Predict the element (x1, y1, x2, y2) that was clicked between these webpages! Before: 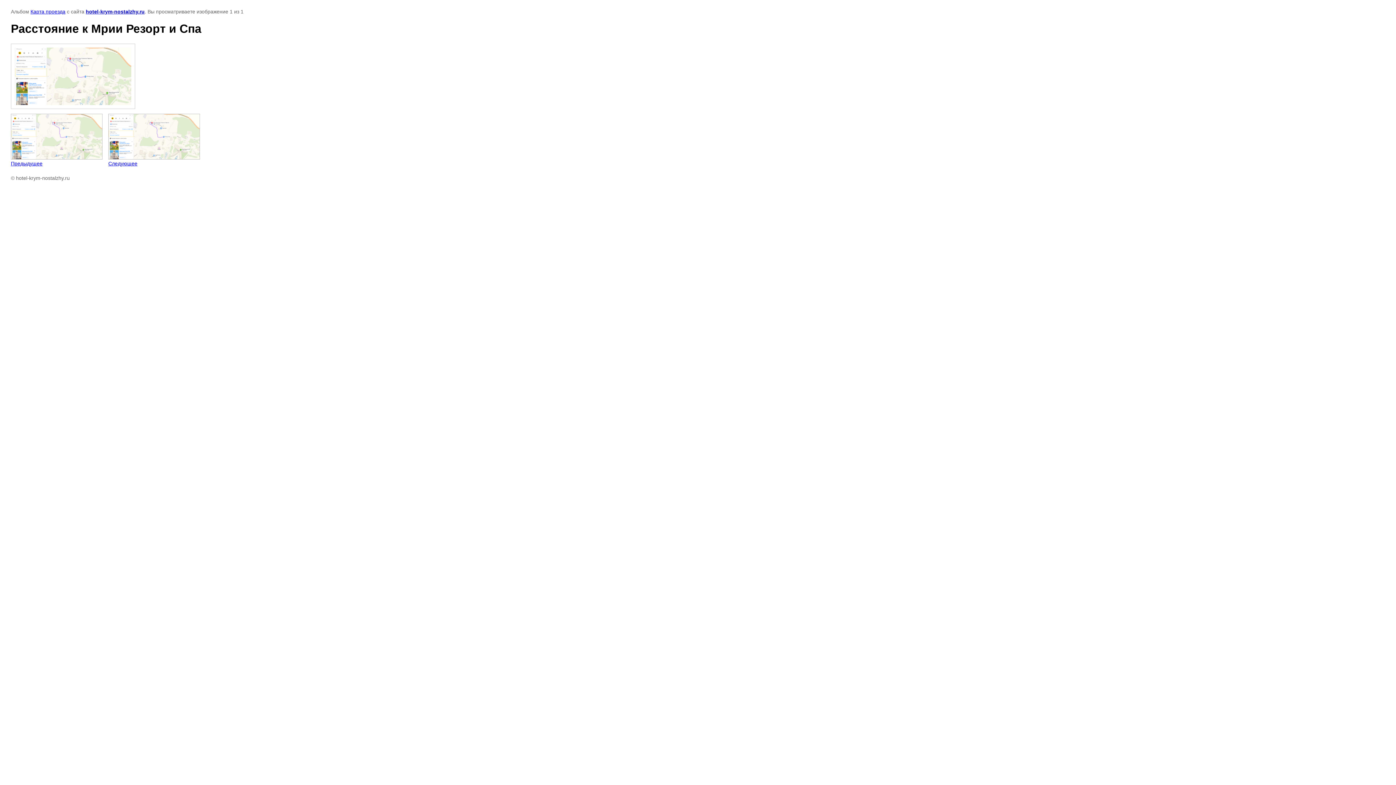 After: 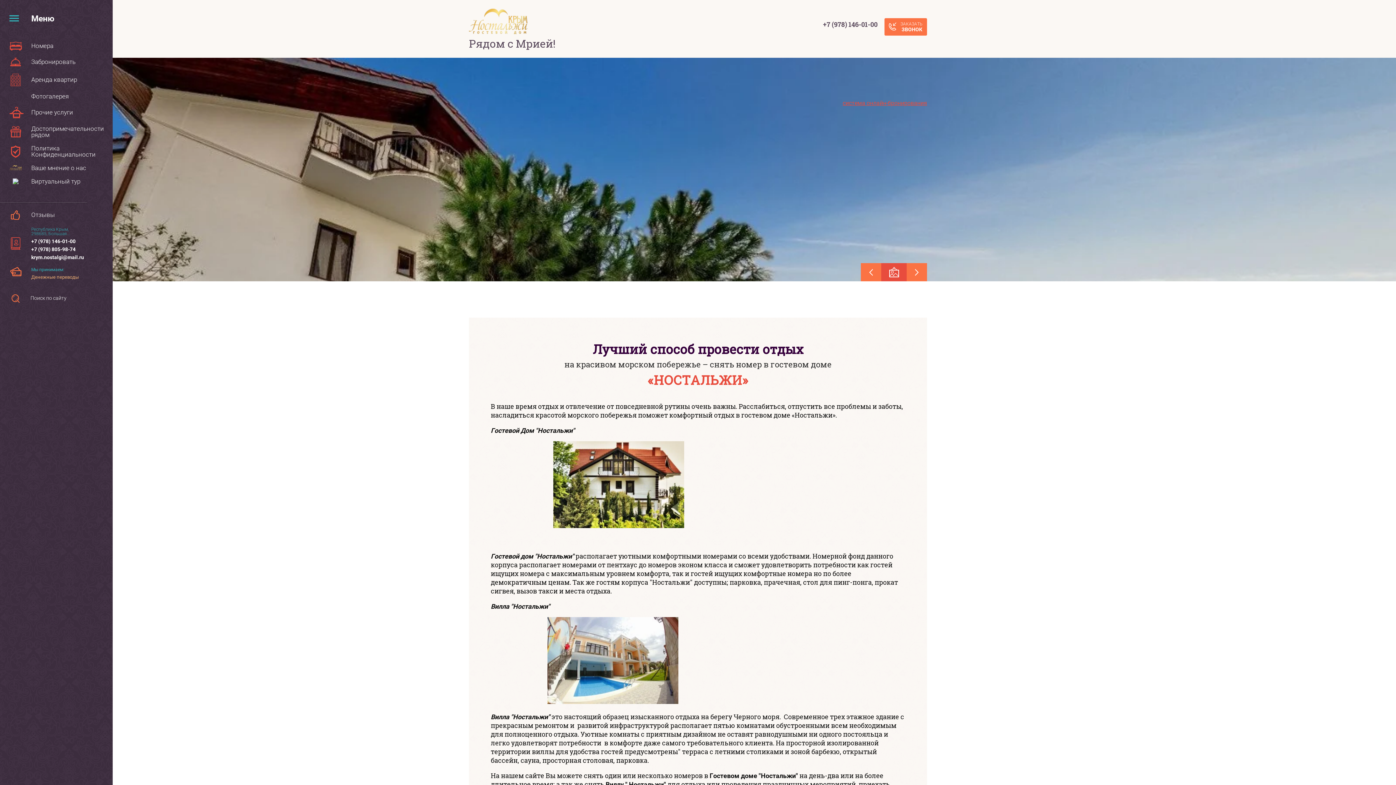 Action: label: hotel-krym-nostalzhy.ru bbox: (85, 8, 144, 14)